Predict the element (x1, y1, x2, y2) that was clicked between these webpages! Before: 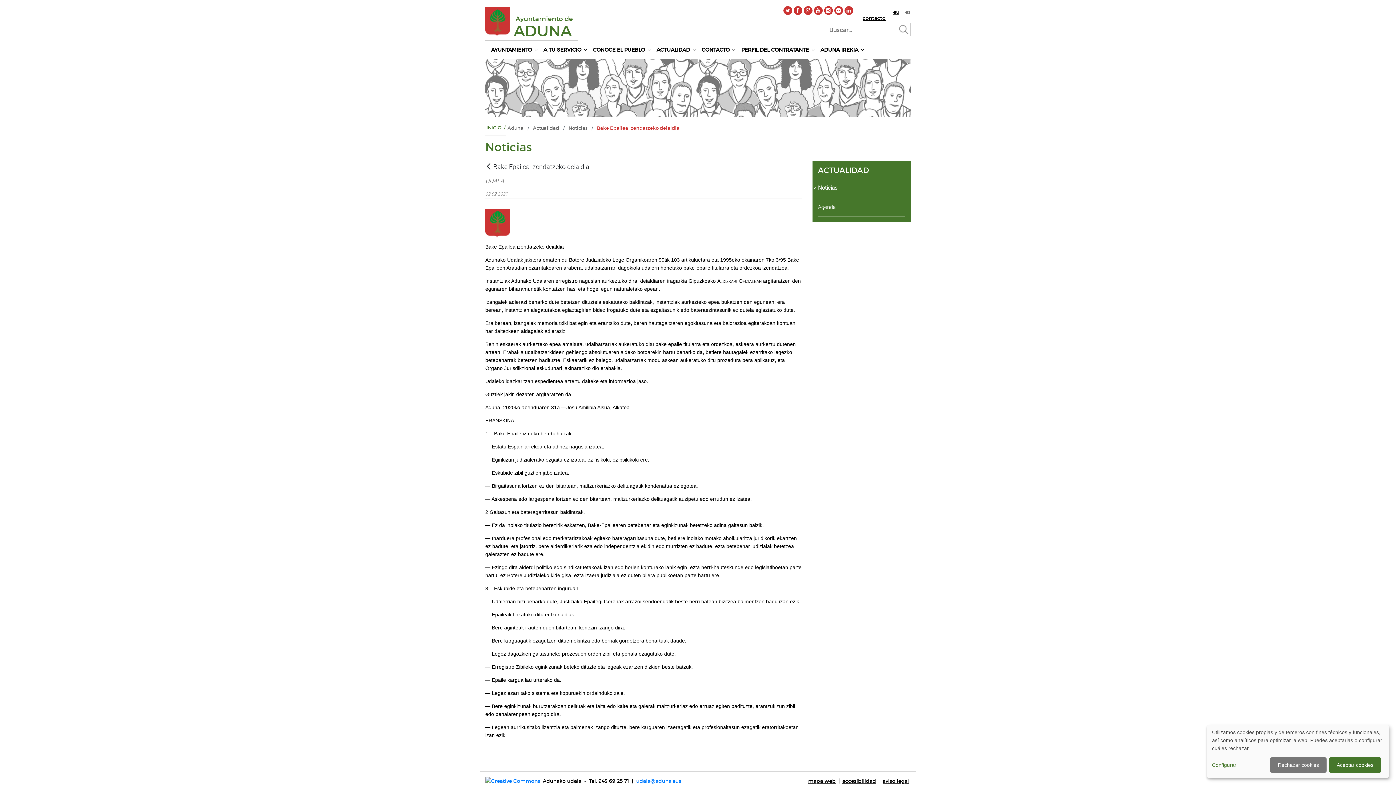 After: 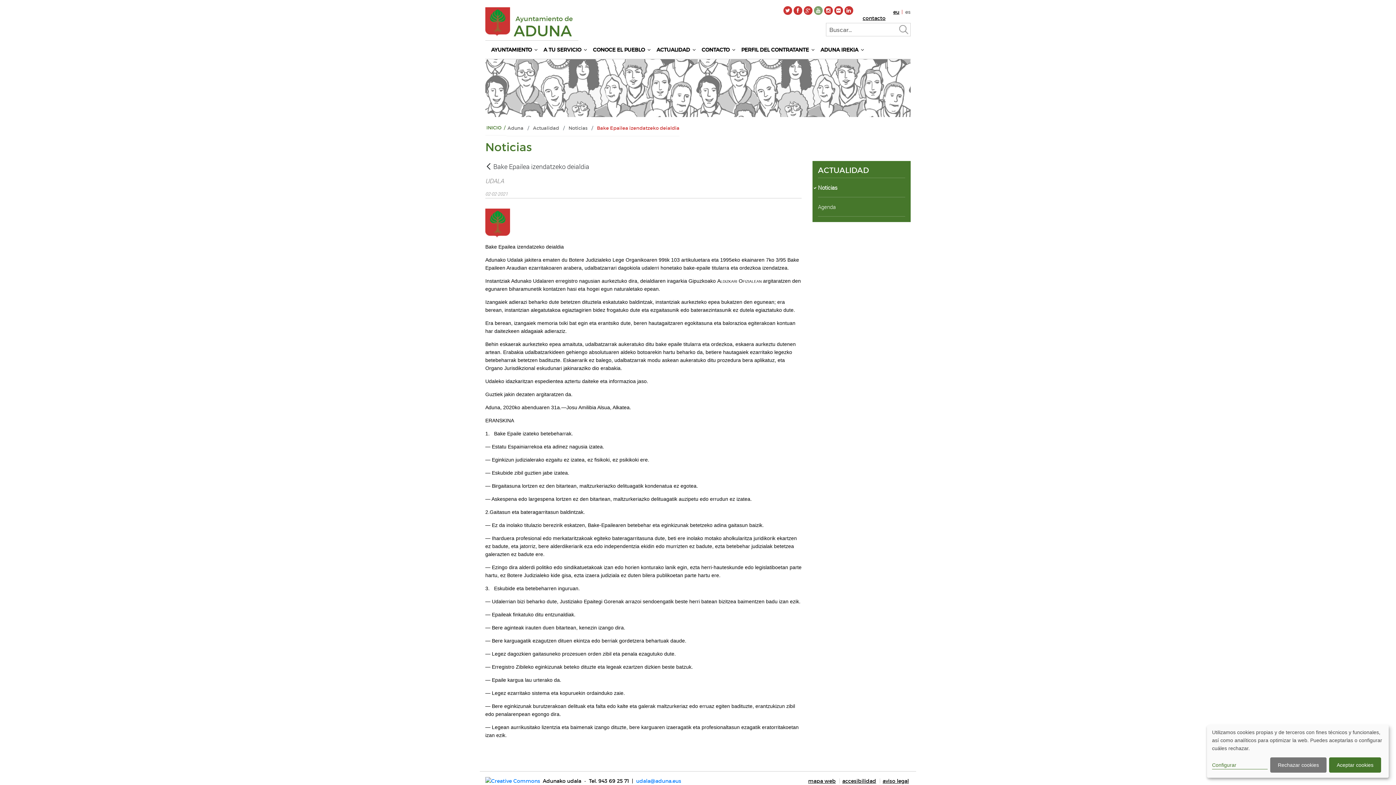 Action: label:   bbox: (814, 6, 822, 14)